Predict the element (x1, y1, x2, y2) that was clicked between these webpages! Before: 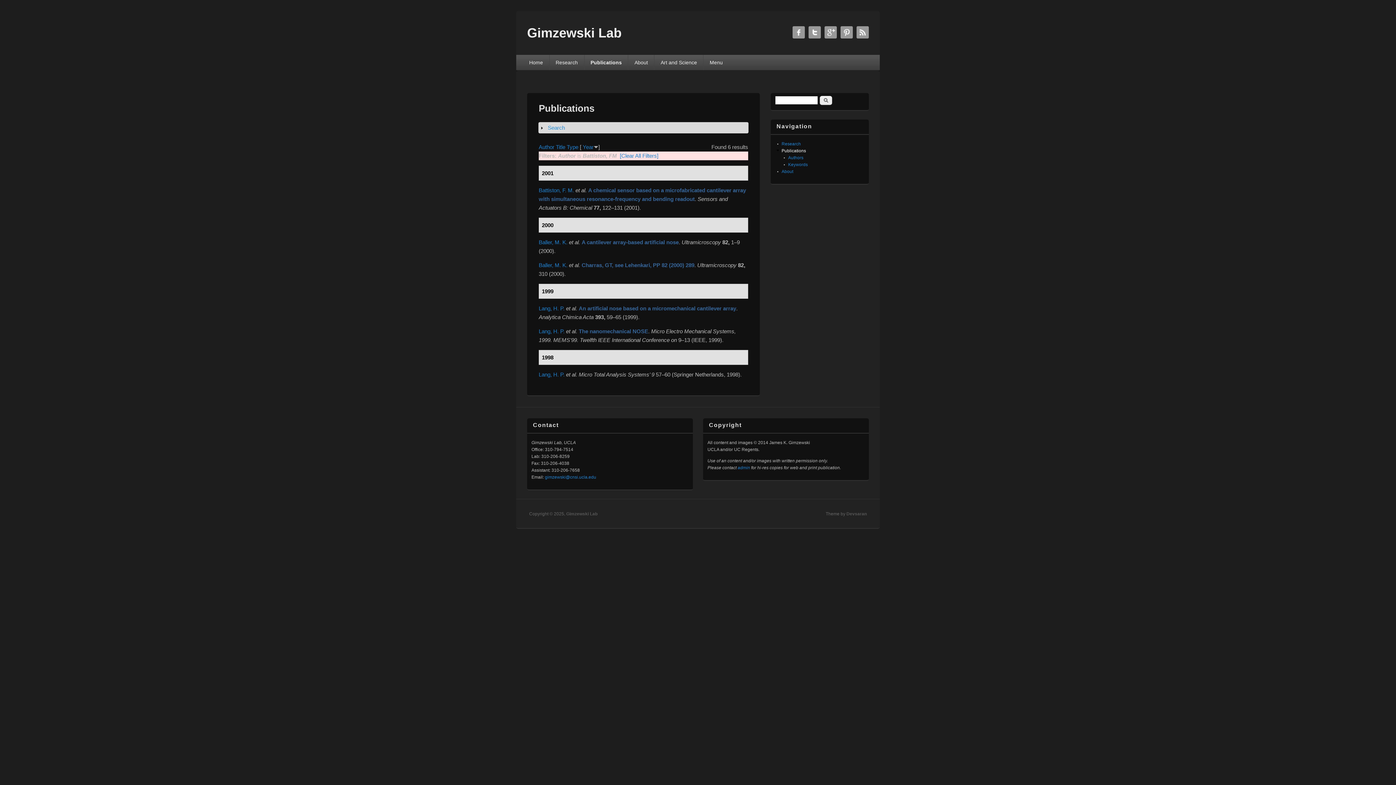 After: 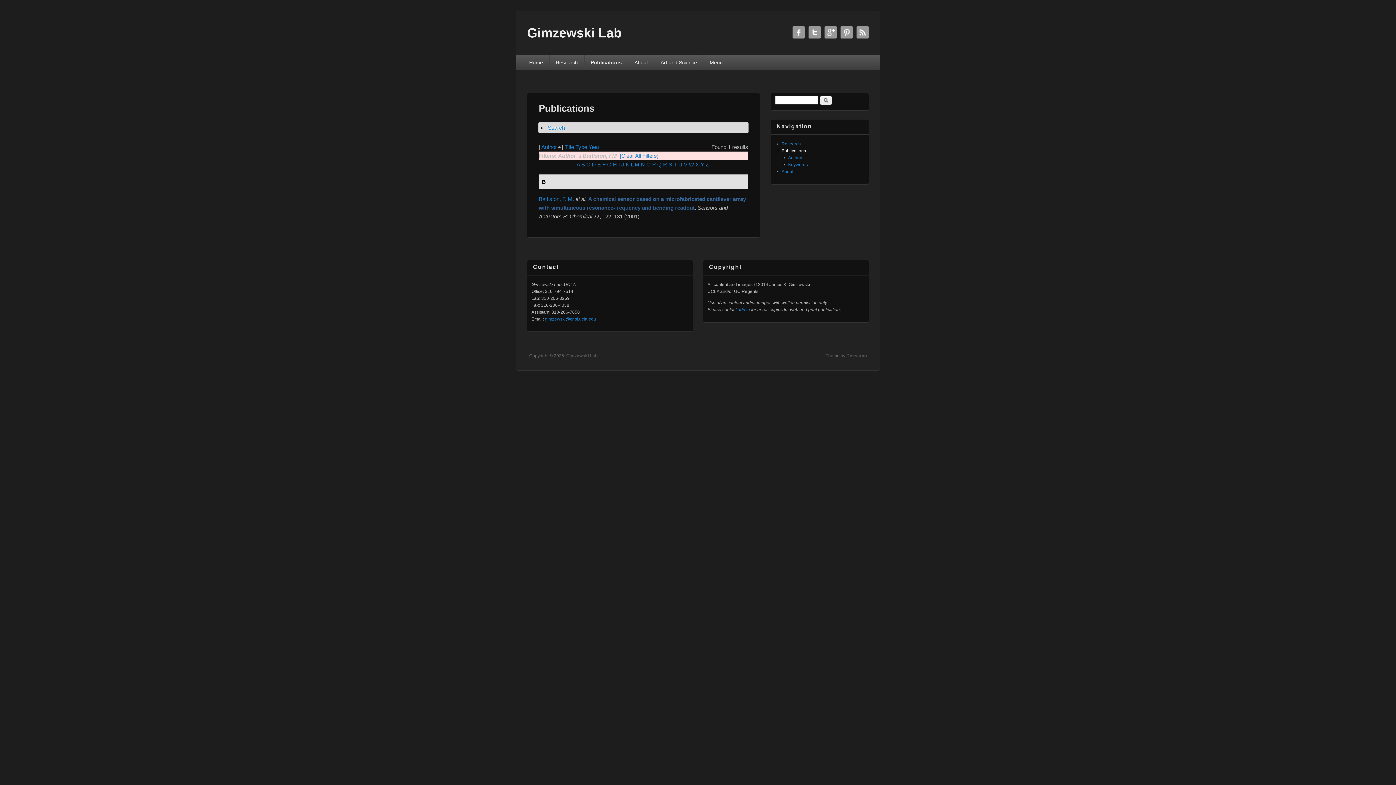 Action: bbox: (538, 144, 554, 150) label: Author